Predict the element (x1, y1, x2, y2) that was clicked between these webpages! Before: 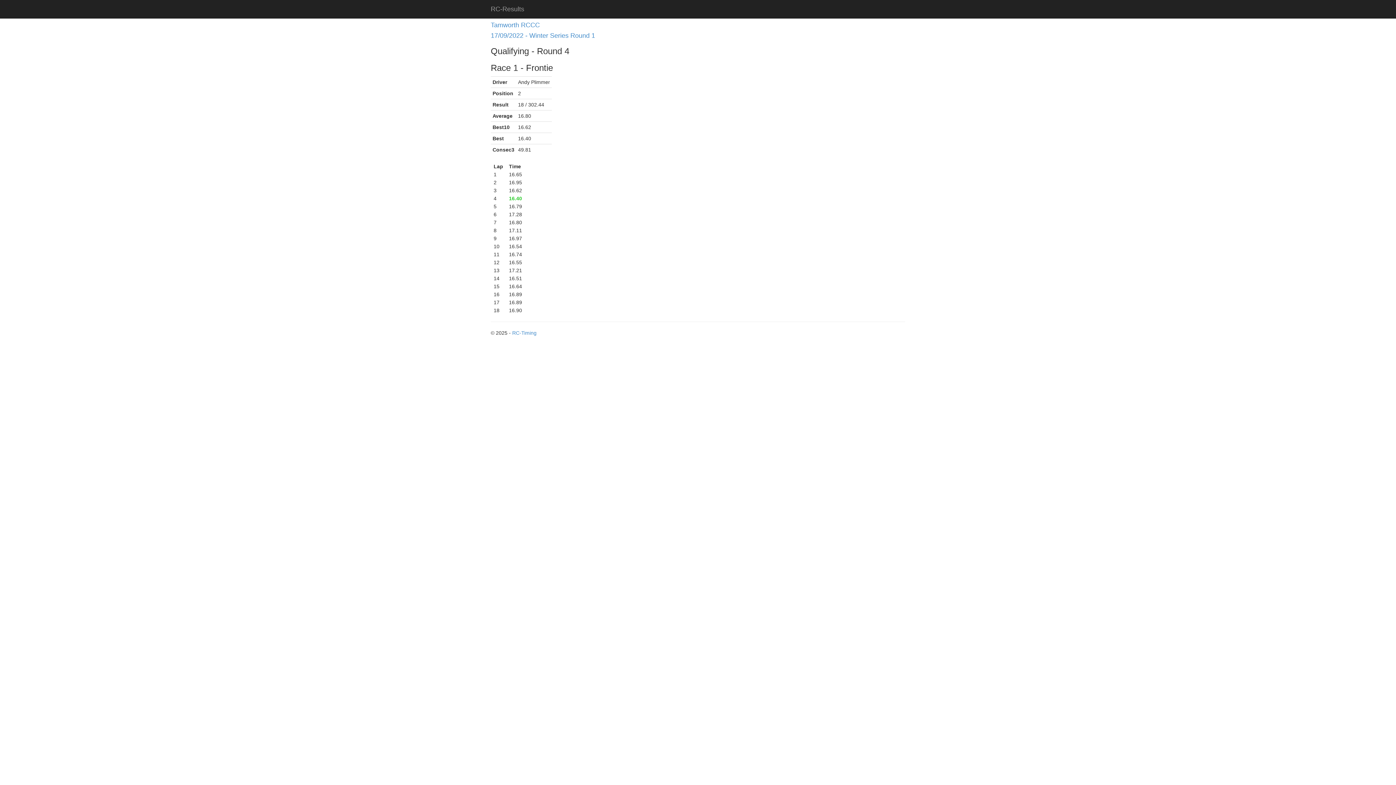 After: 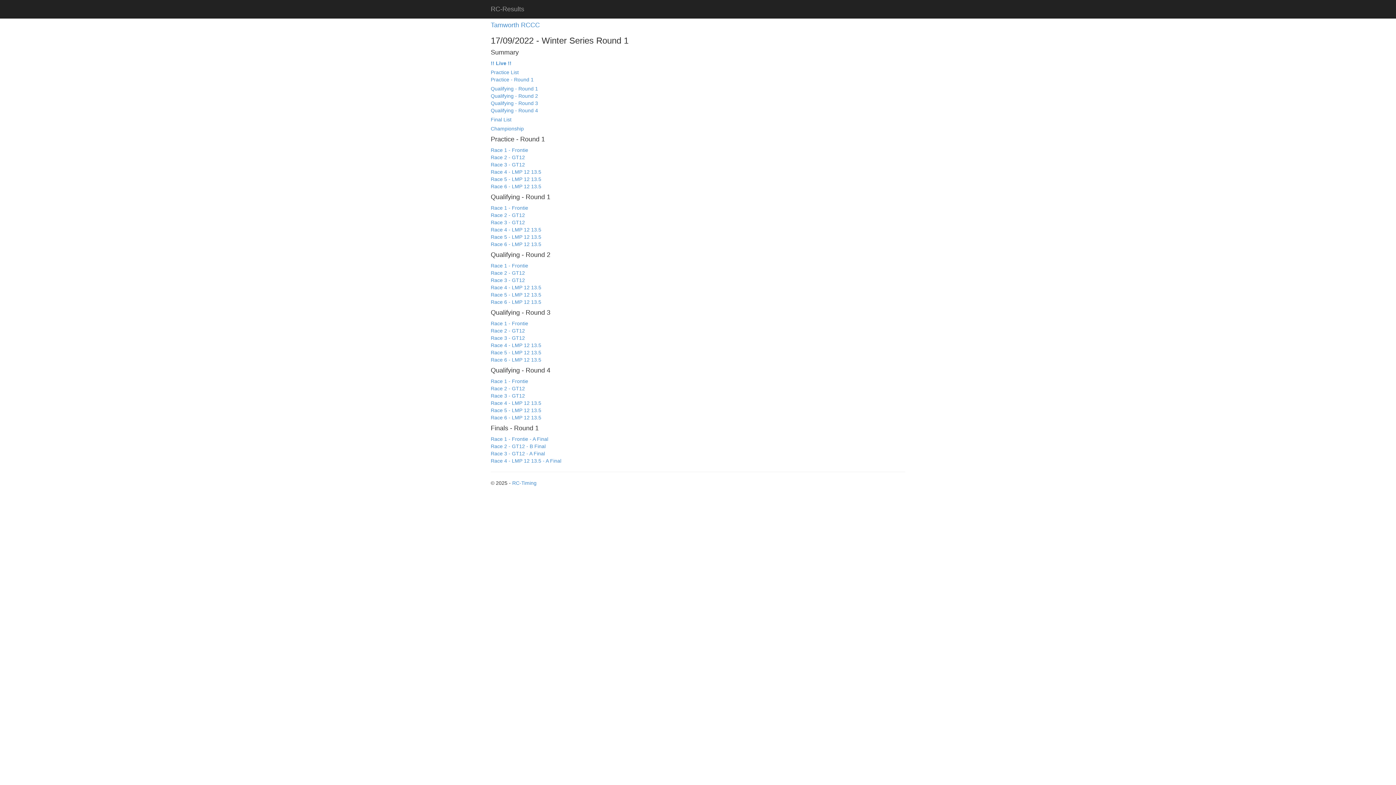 Action: bbox: (490, 32, 595, 39) label: 17/09/2022 - Winter Series Round 1